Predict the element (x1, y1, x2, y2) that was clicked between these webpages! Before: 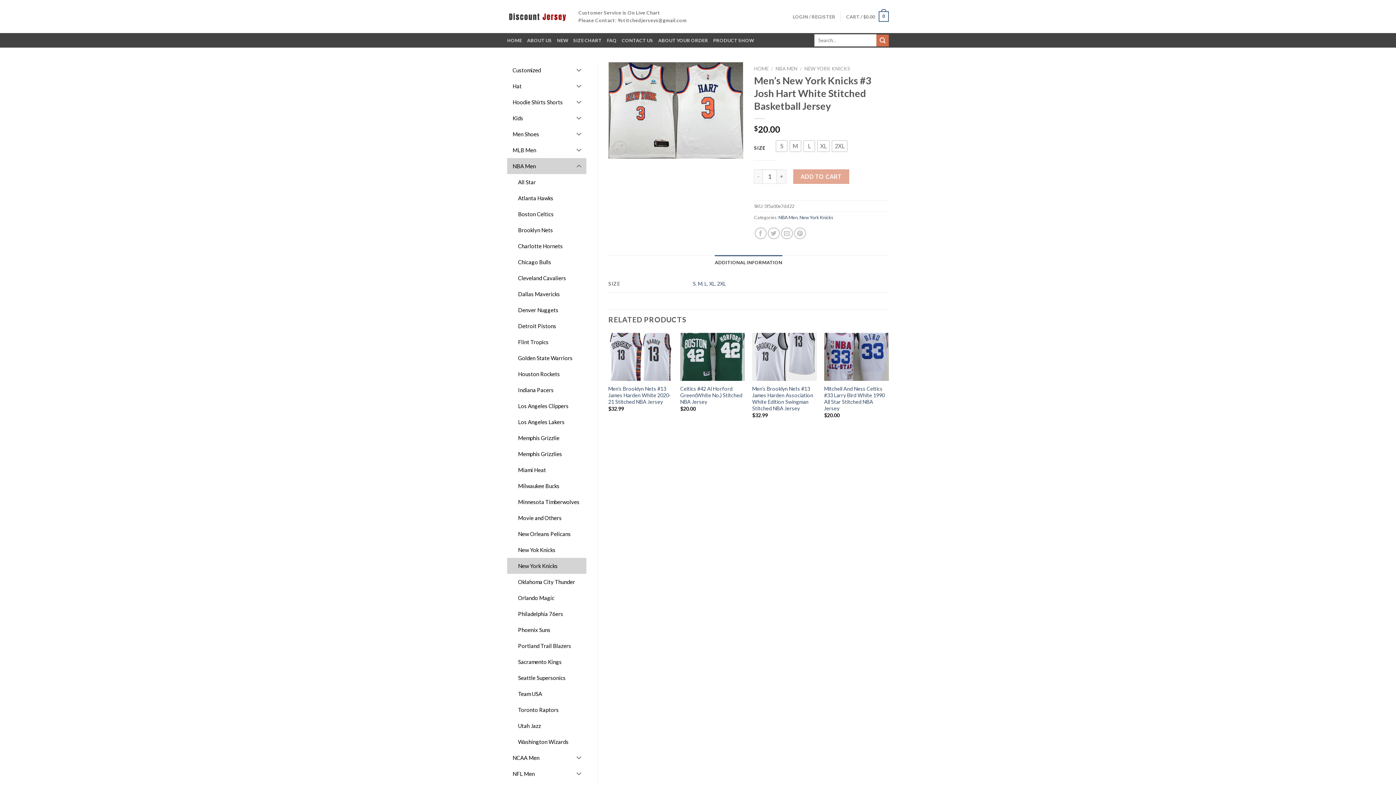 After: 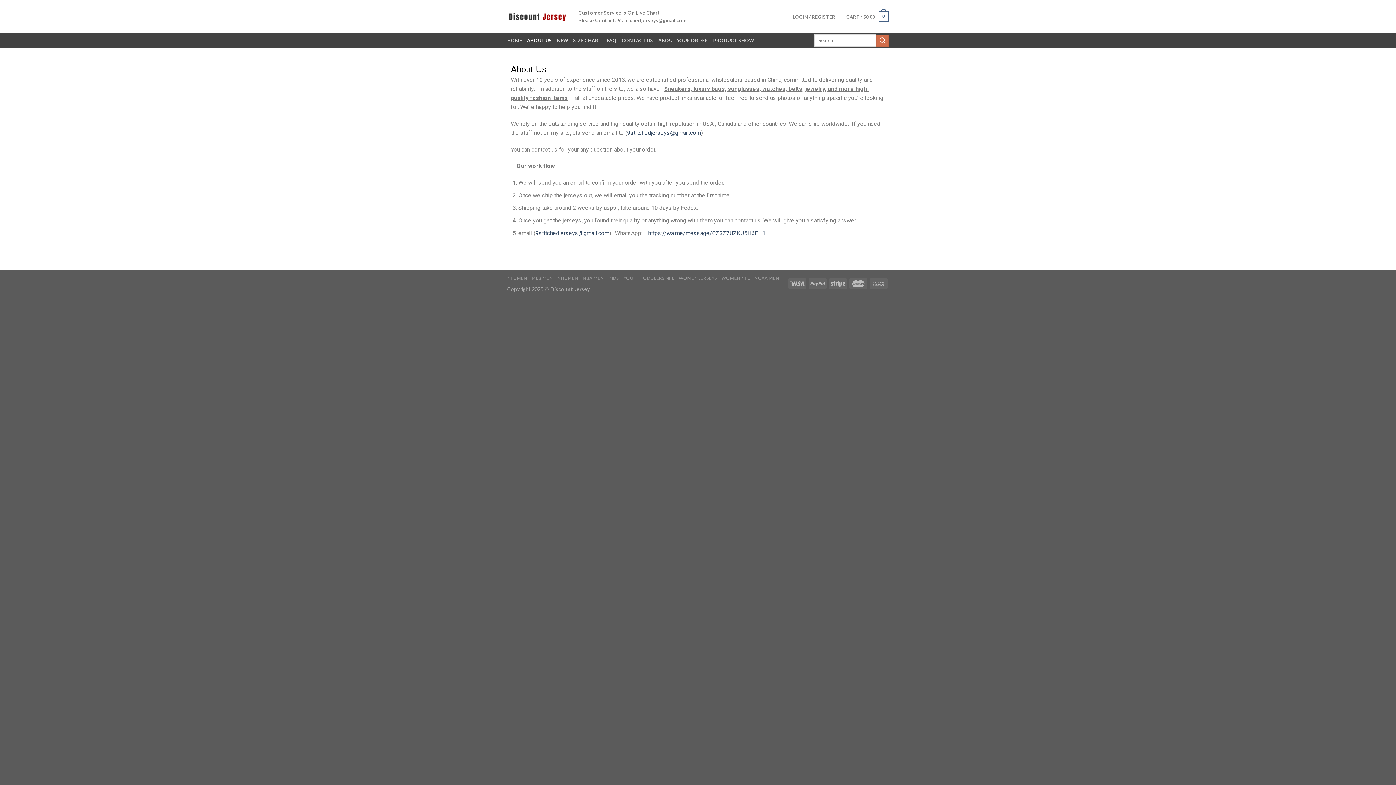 Action: label: ABOUT US bbox: (527, 33, 552, 46)